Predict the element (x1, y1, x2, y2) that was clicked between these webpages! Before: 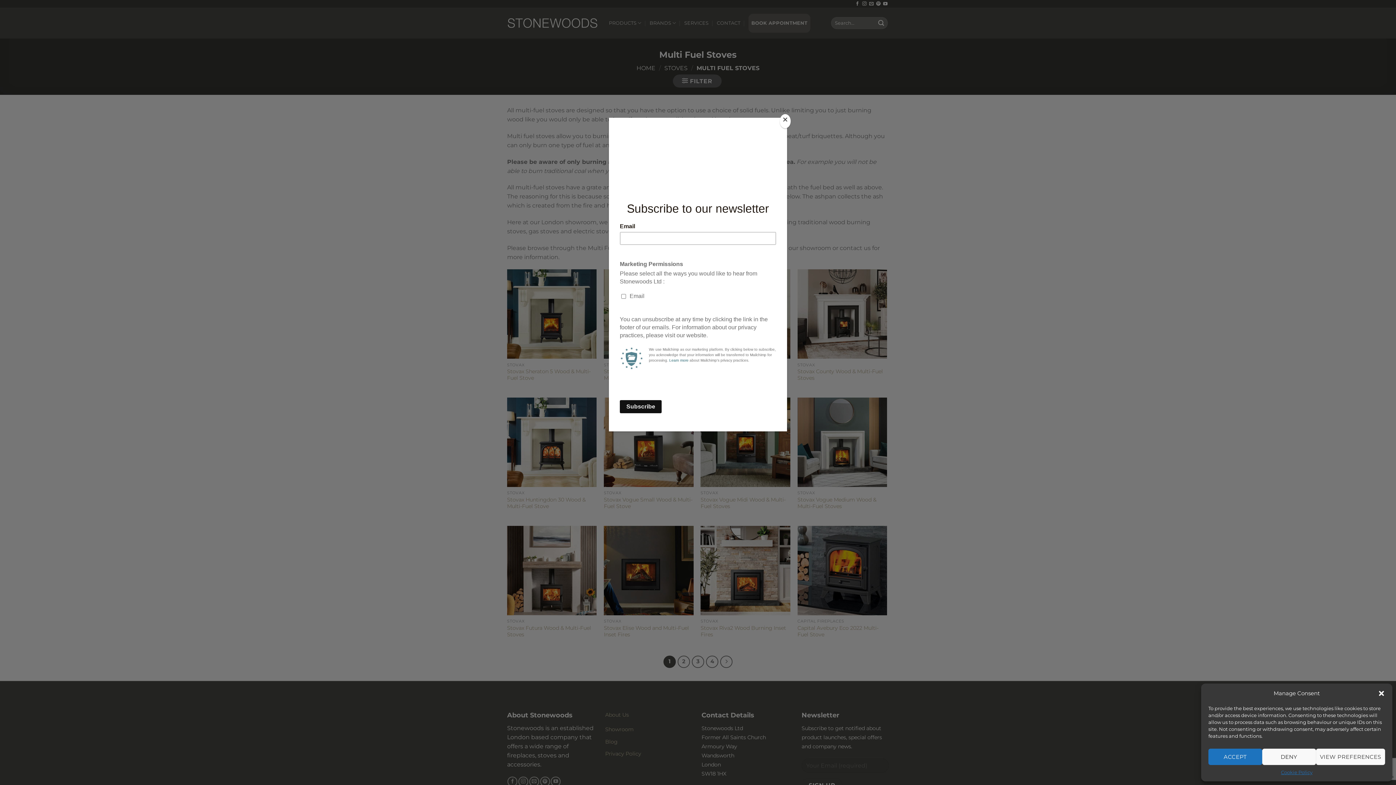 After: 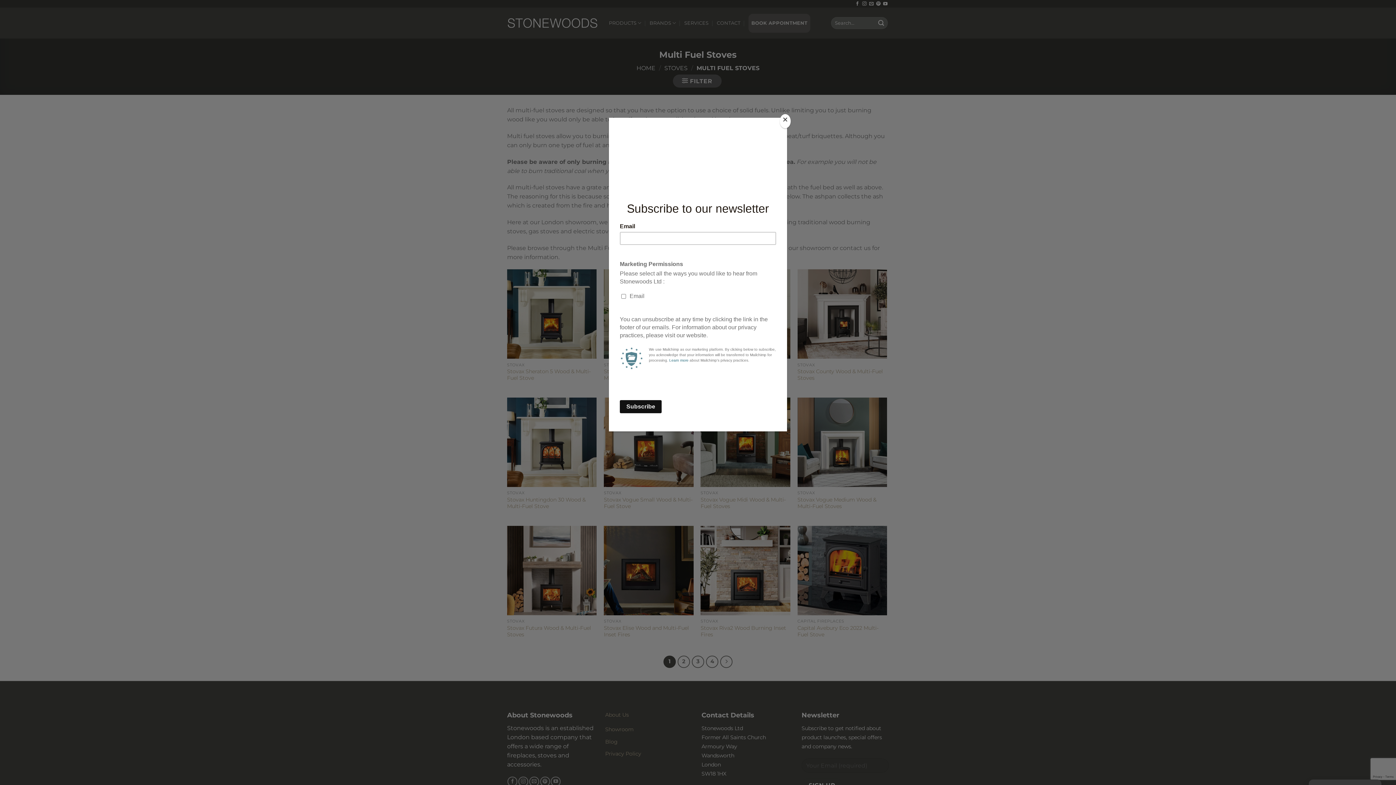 Action: bbox: (1208, 749, 1262, 765) label: ACCEPT